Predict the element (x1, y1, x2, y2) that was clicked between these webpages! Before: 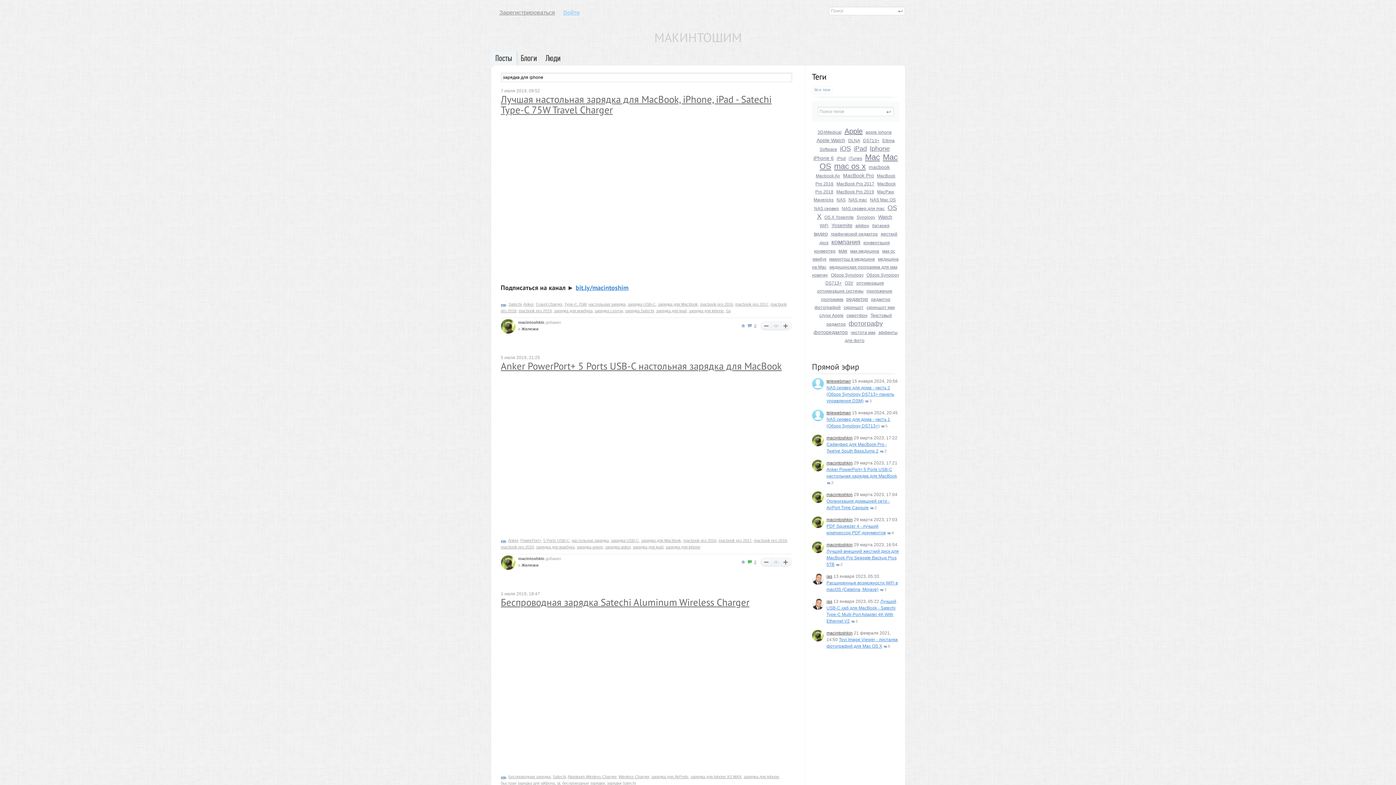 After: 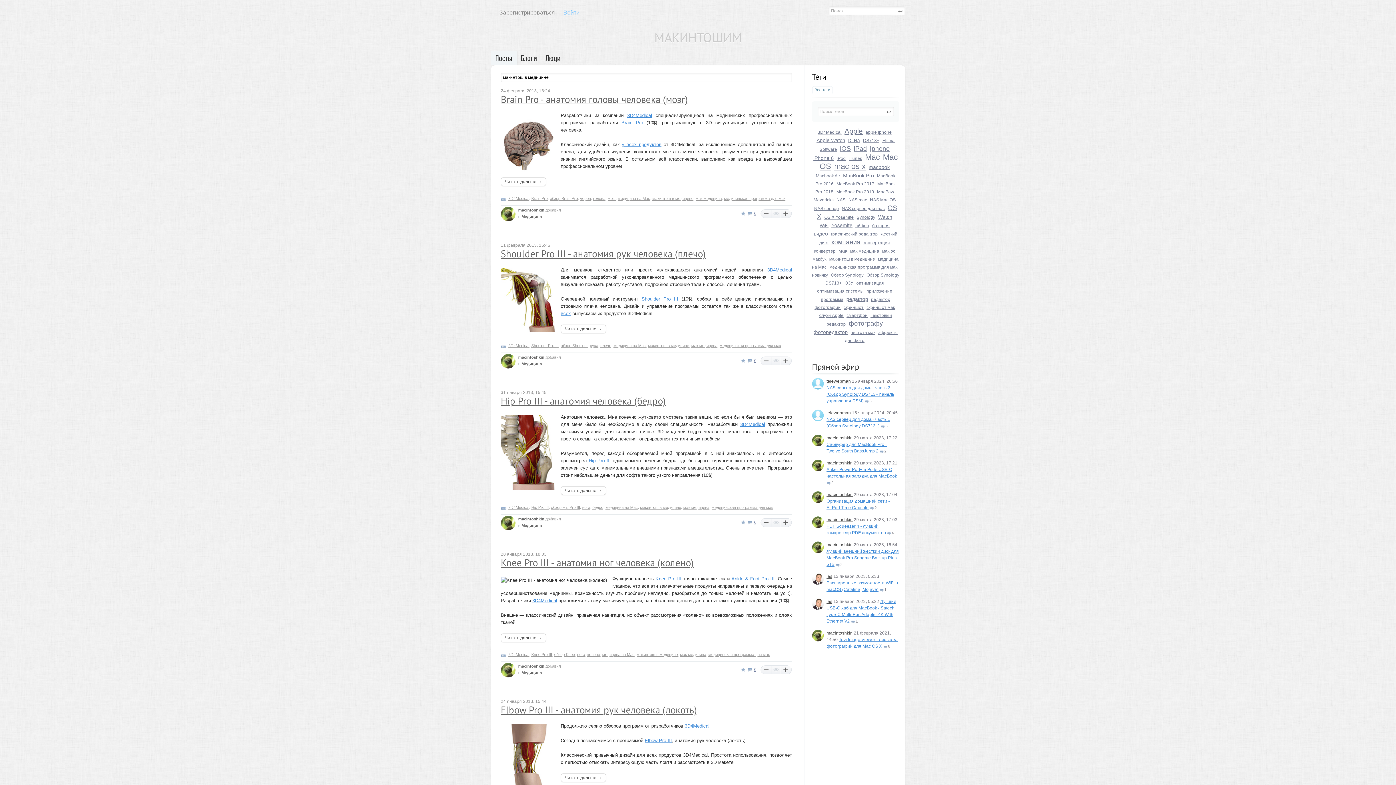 Action: bbox: (829, 256, 875, 261) label: макинтош в медицине